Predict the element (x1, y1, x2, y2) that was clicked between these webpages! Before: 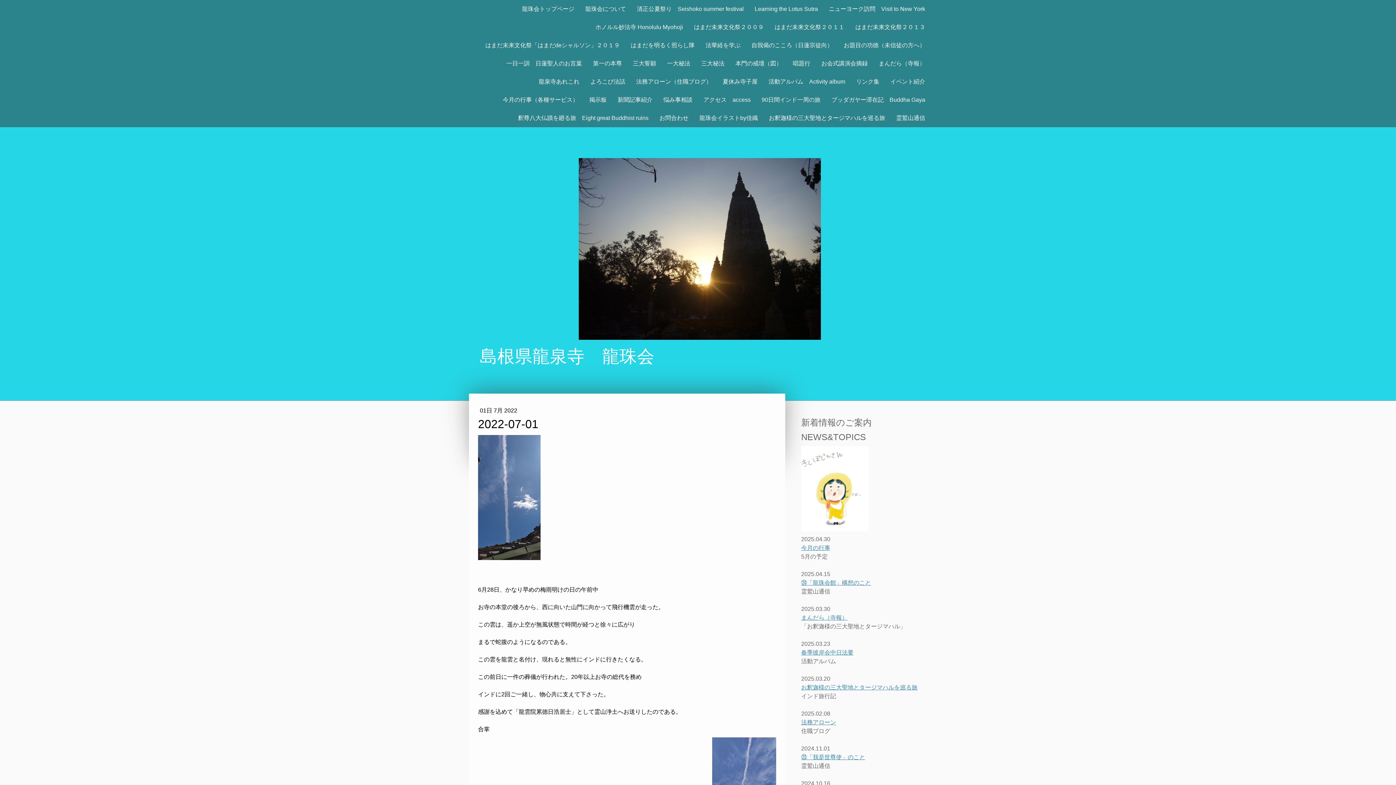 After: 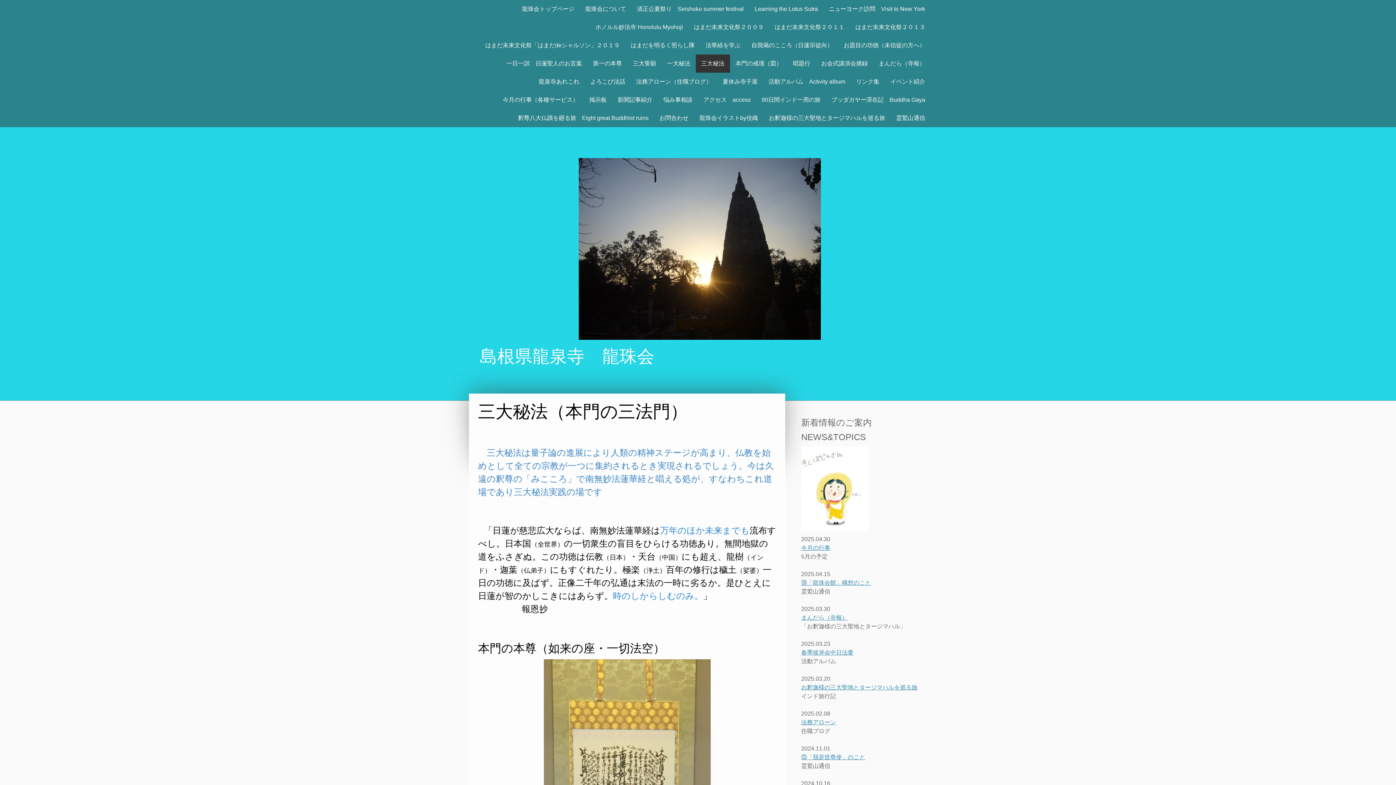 Action: bbox: (696, 54, 730, 72) label: 三大秘法